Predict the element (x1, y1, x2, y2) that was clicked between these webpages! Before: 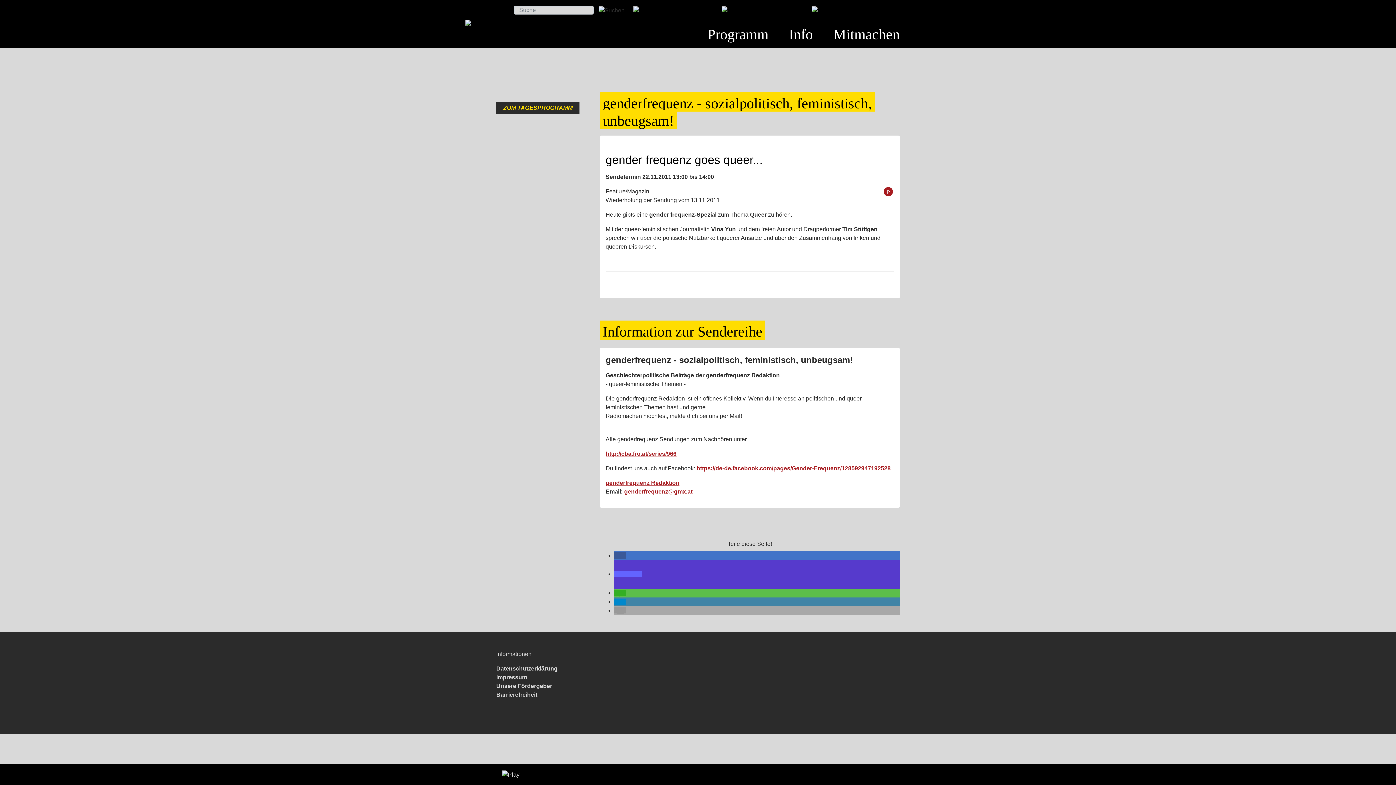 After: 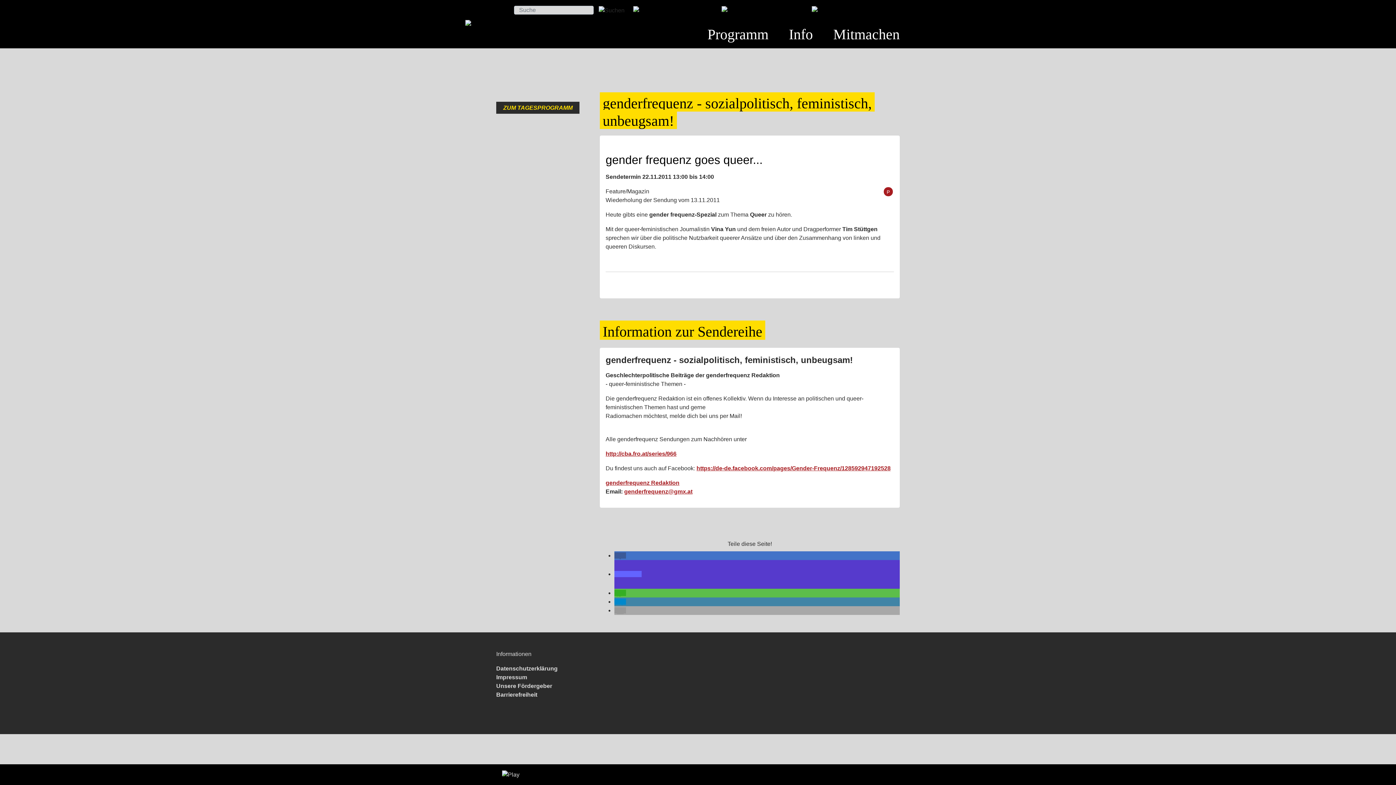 Action: bbox: (614, 598, 626, 605) label: Bei Telegram teilen